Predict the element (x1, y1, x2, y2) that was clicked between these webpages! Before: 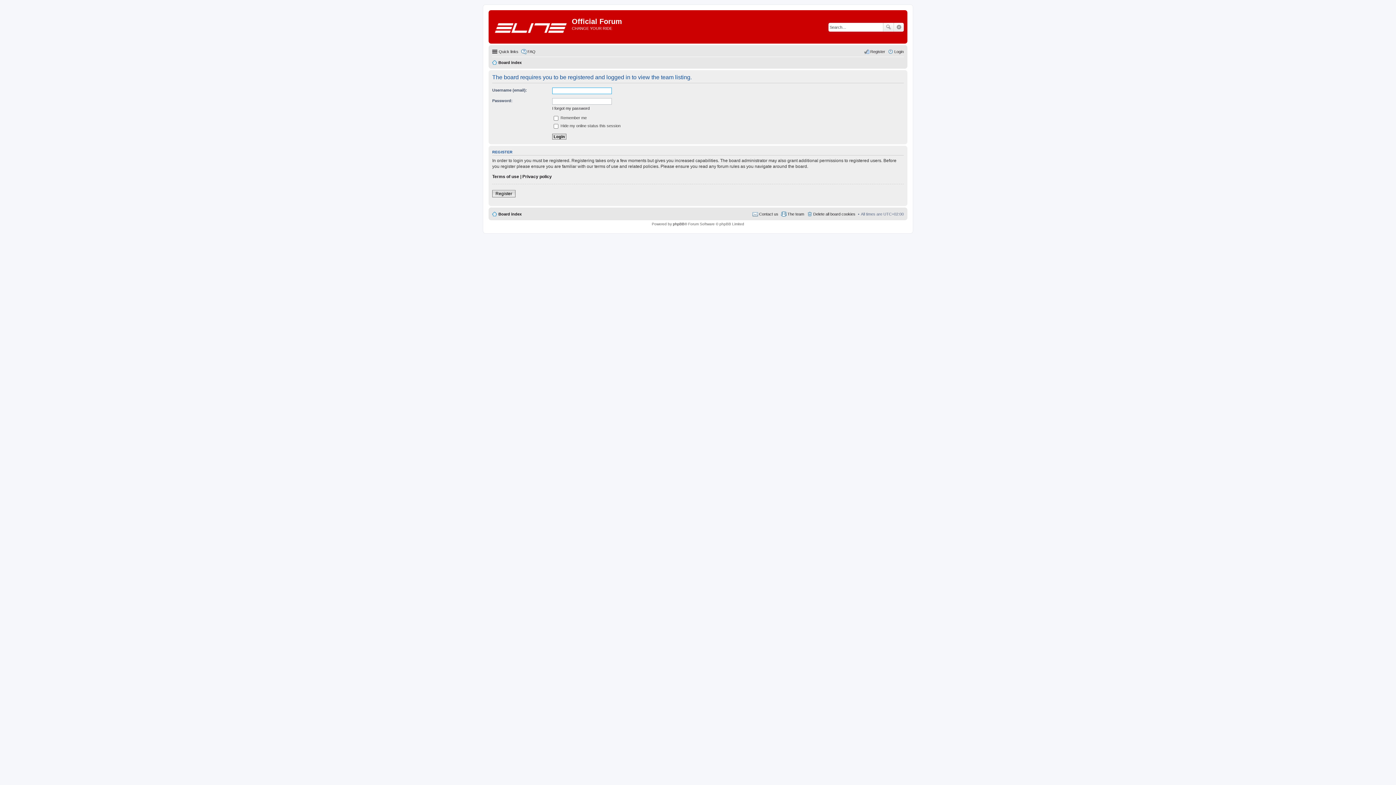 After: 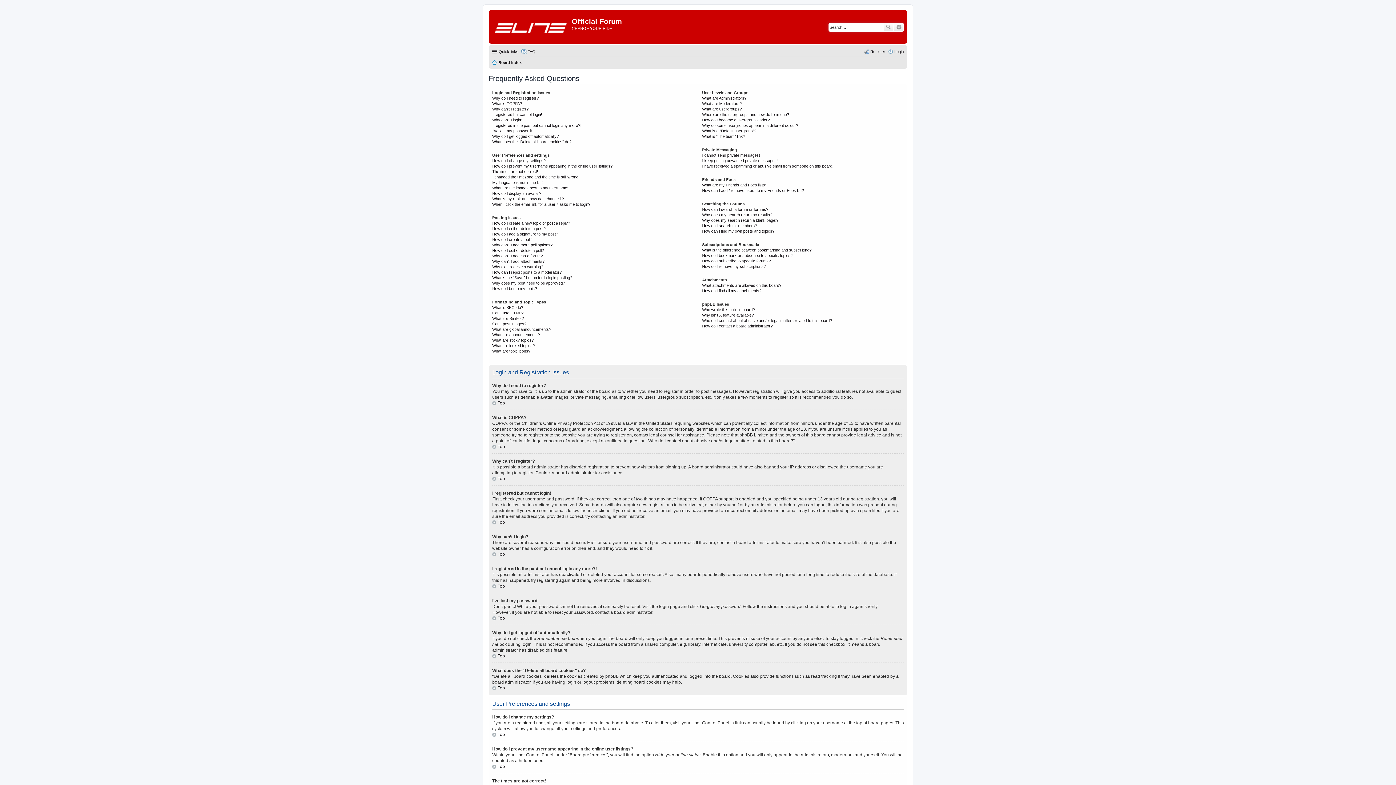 Action: label: FAQ bbox: (521, 47, 535, 56)